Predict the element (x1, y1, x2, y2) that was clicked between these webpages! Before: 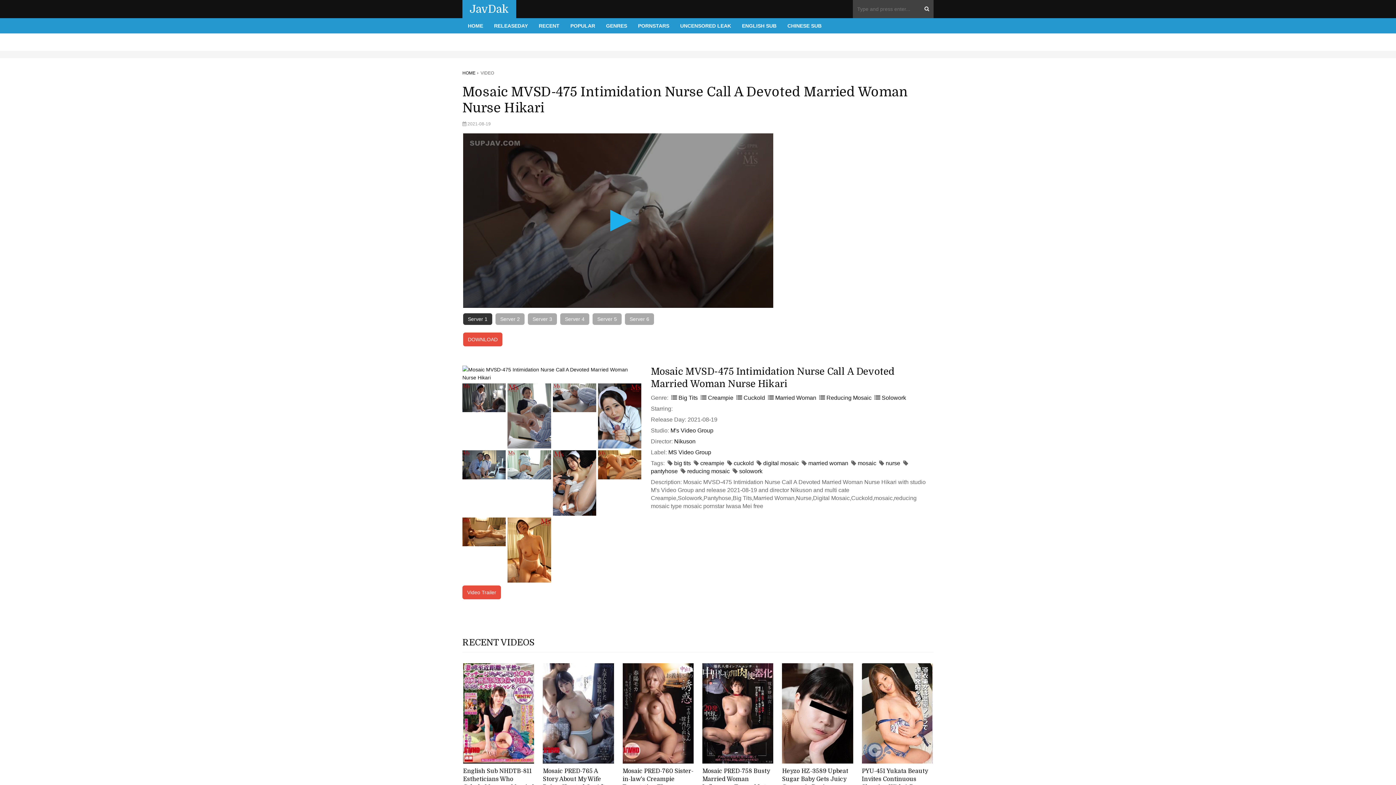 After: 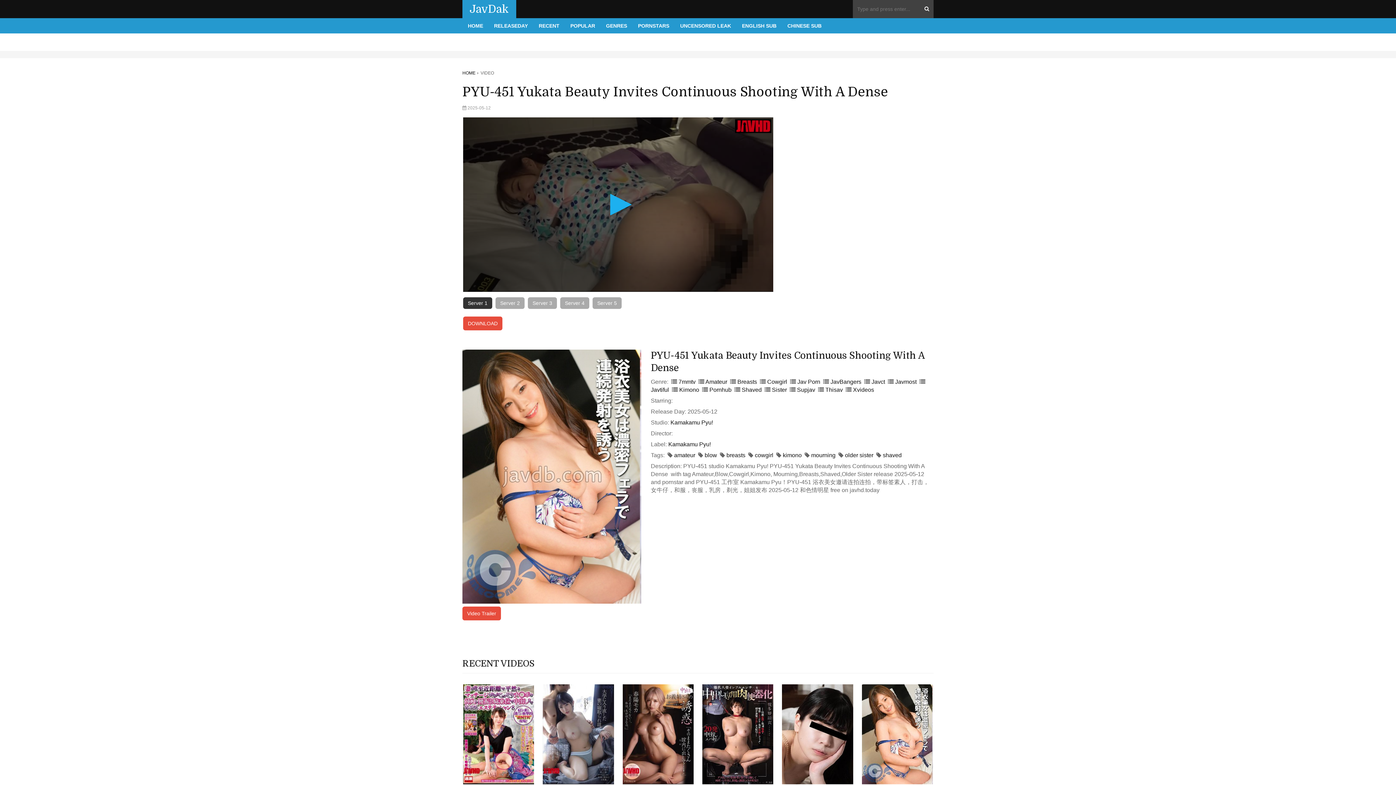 Action: bbox: (862, 663, 933, 764)